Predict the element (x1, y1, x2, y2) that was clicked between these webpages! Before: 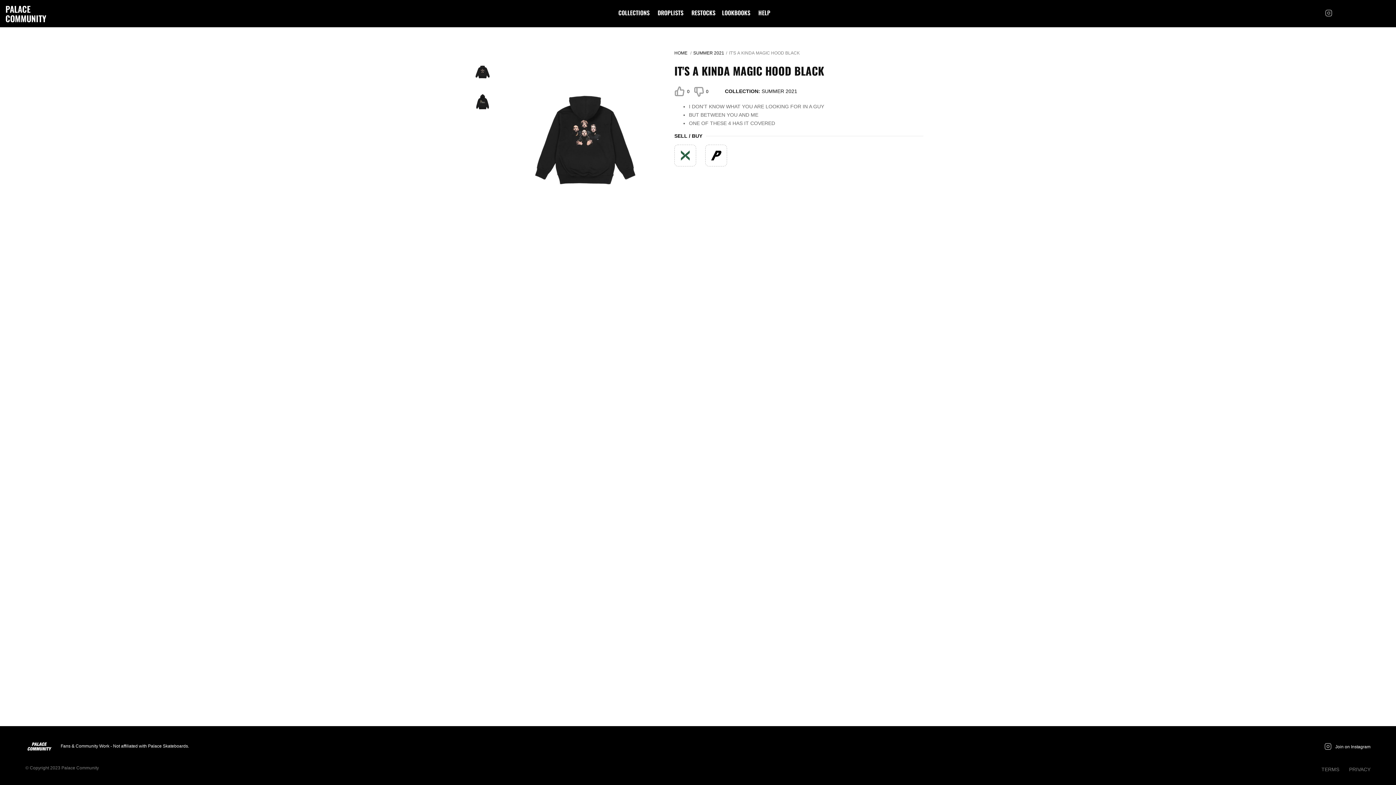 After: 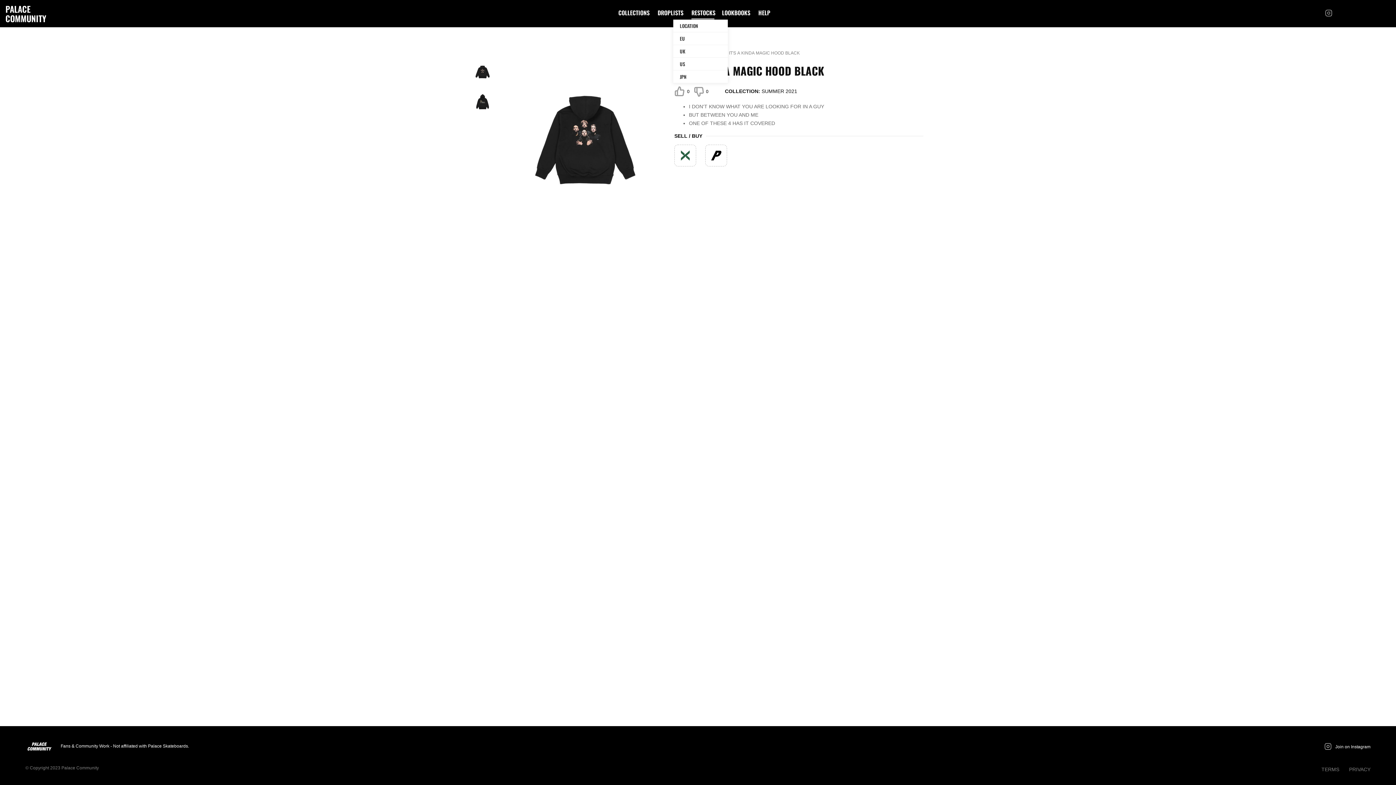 Action: label: RESTOCKS bbox: (691, 9, 722, 16)